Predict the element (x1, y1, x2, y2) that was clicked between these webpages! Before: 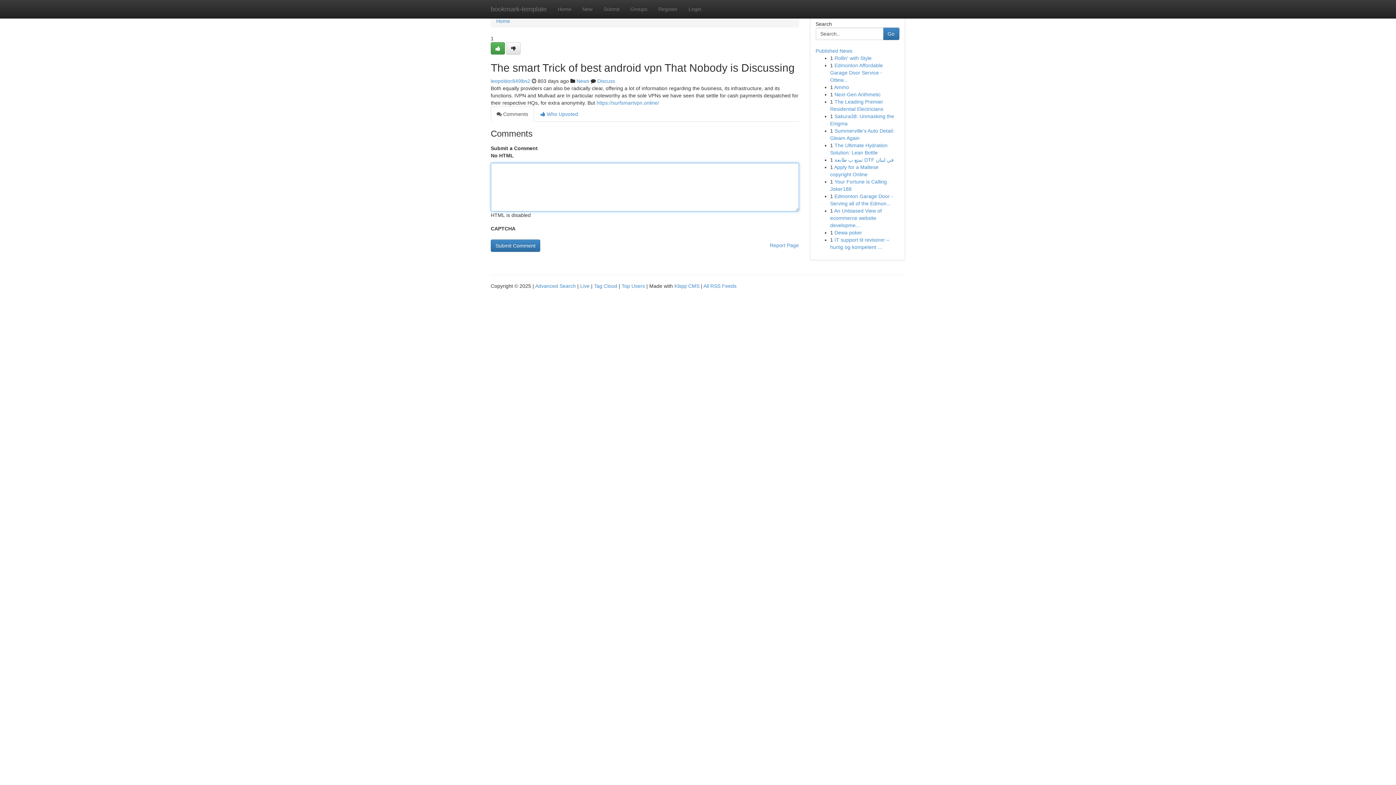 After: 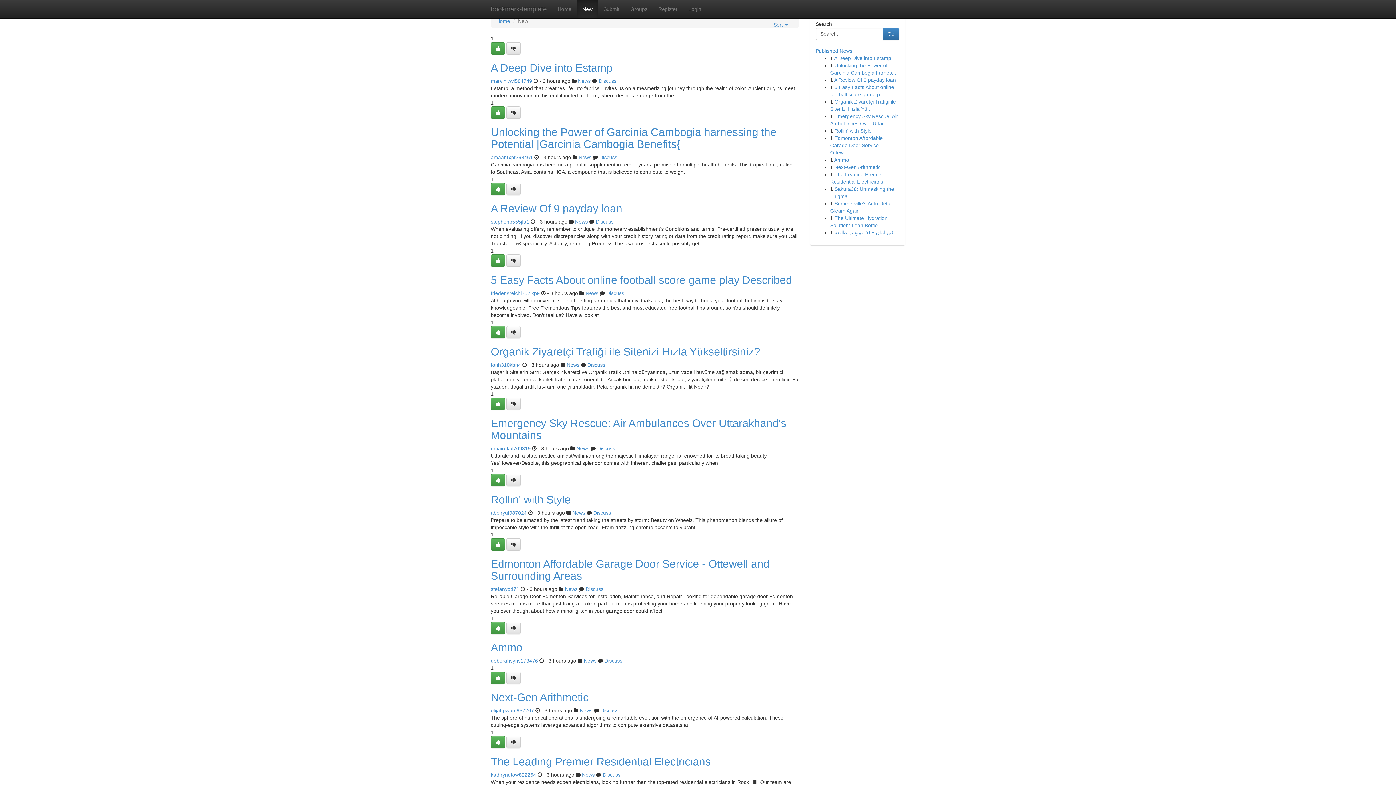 Action: bbox: (577, 0, 598, 18) label: New